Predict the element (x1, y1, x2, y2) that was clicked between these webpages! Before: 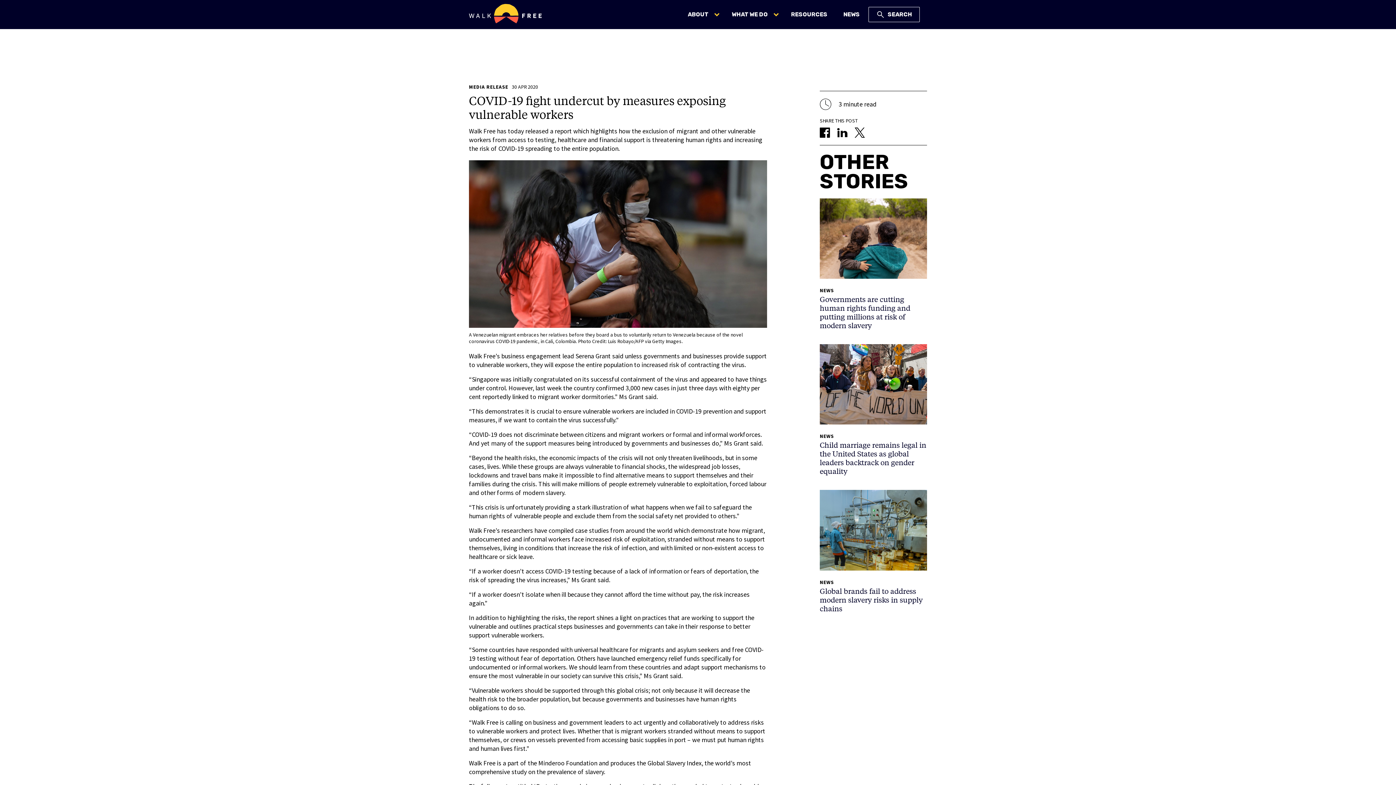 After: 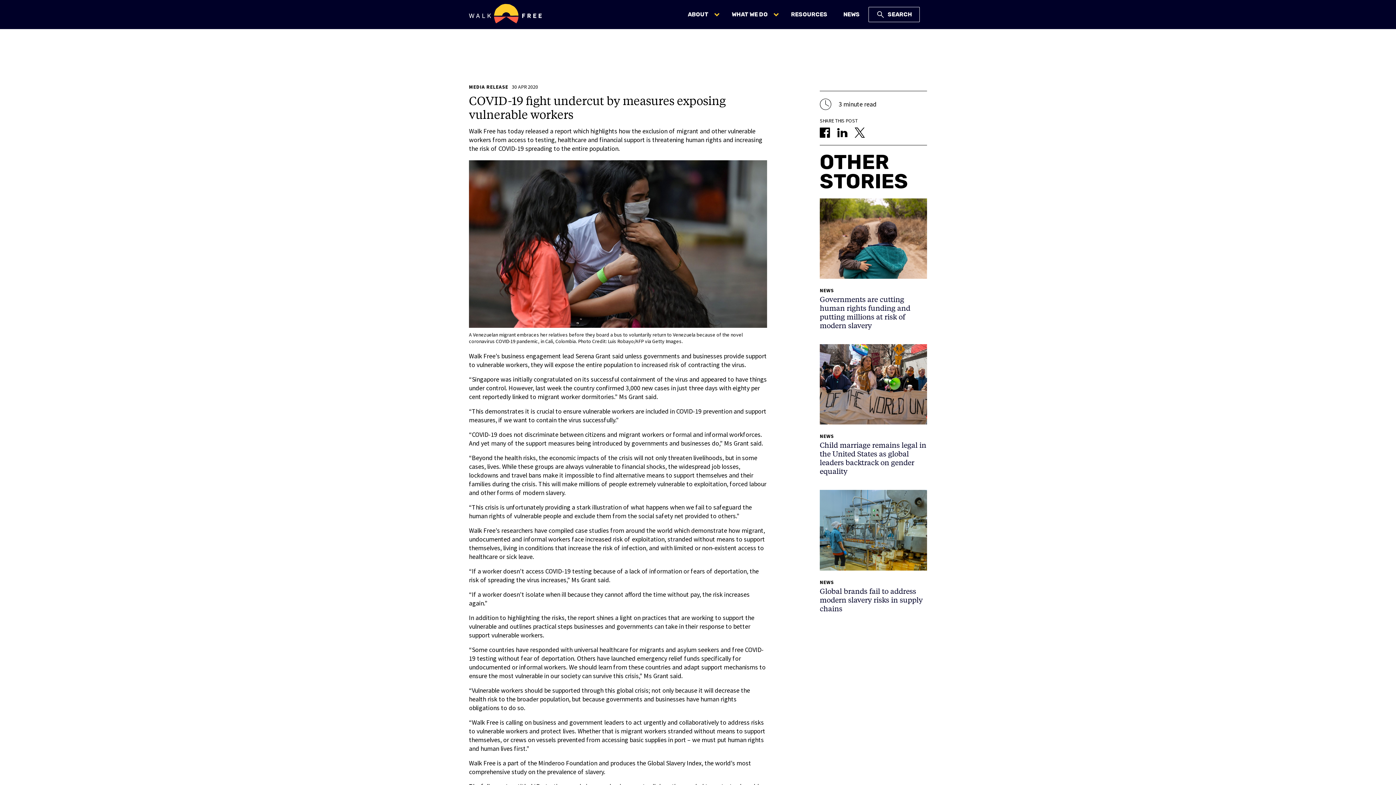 Action: bbox: (854, 127, 865, 137)